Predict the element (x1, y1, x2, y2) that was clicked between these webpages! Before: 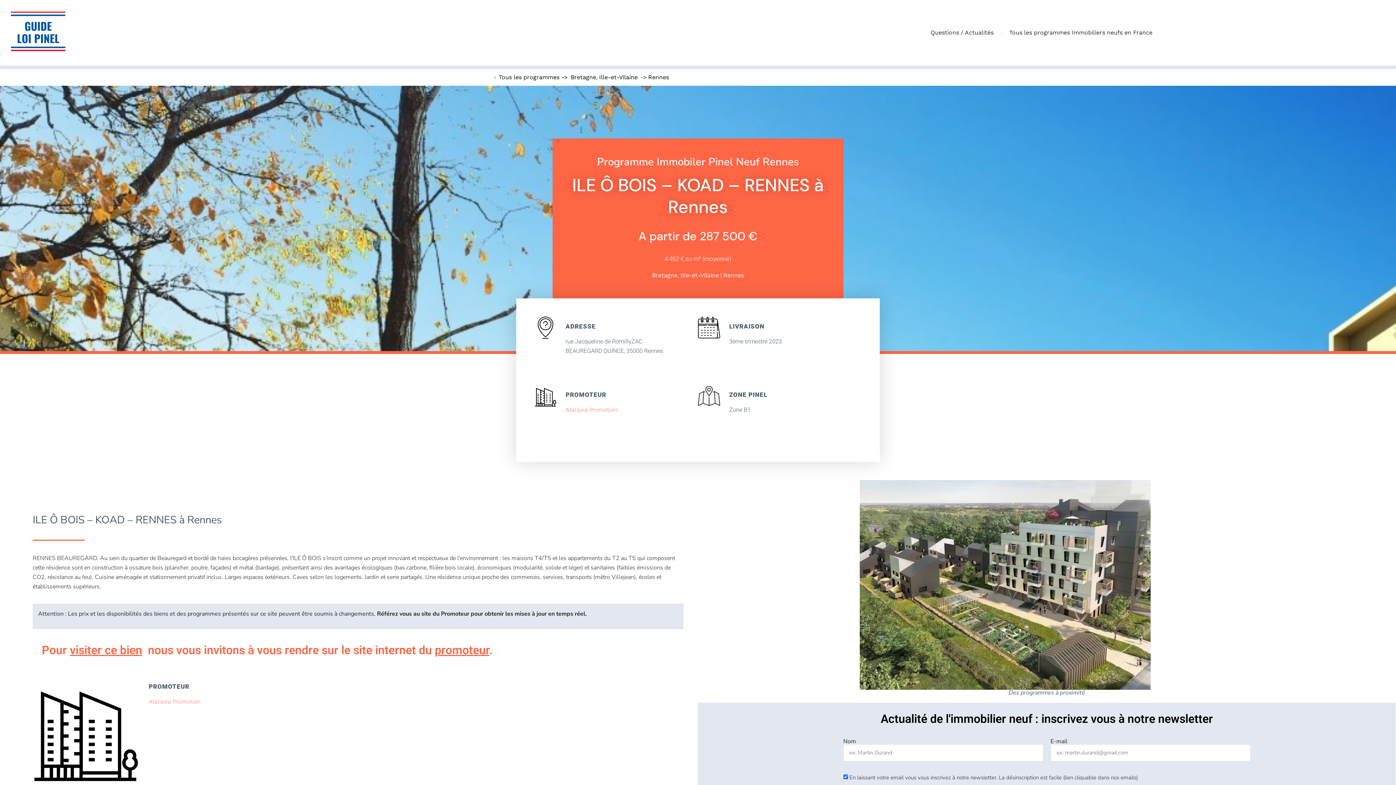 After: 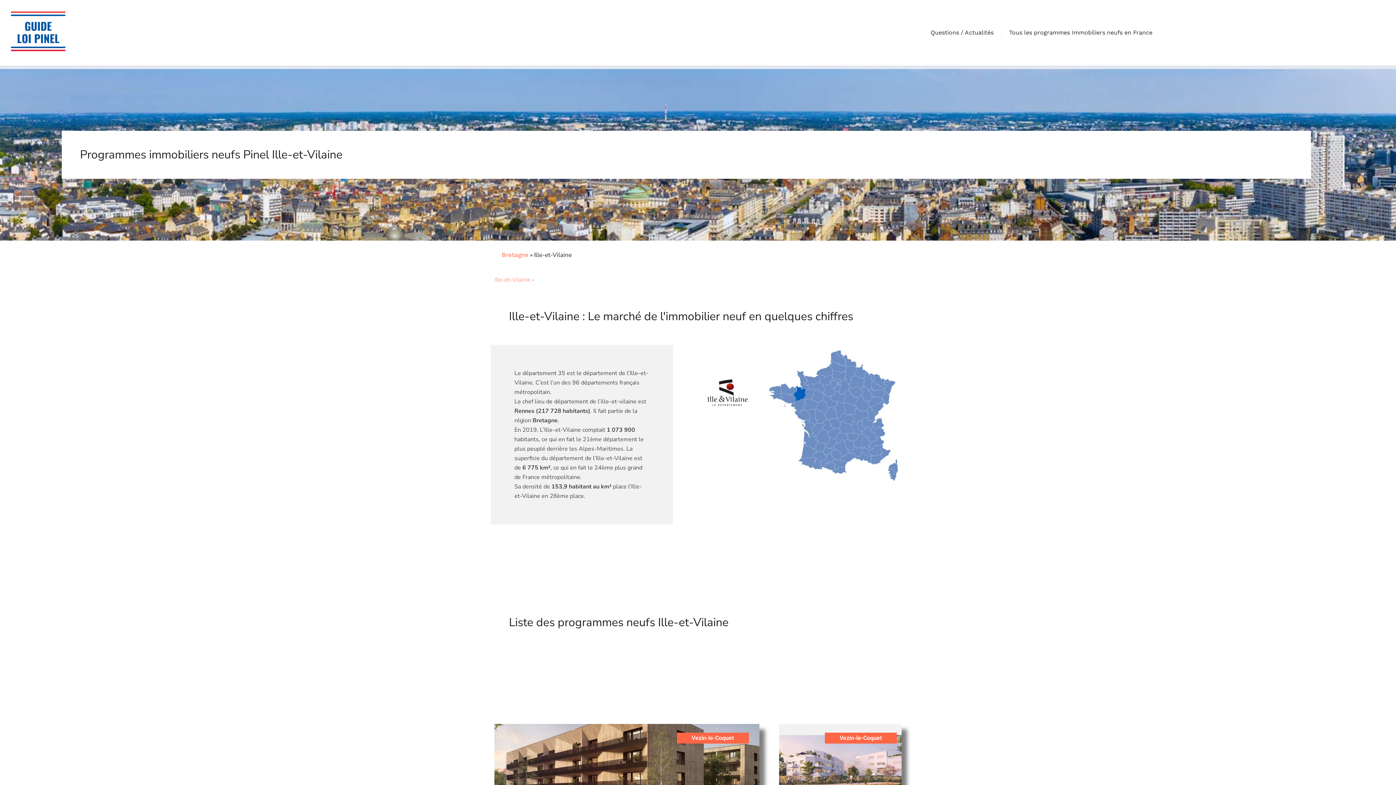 Action: label: Ille-et-Vilaine bbox: (599, 73, 637, 80)